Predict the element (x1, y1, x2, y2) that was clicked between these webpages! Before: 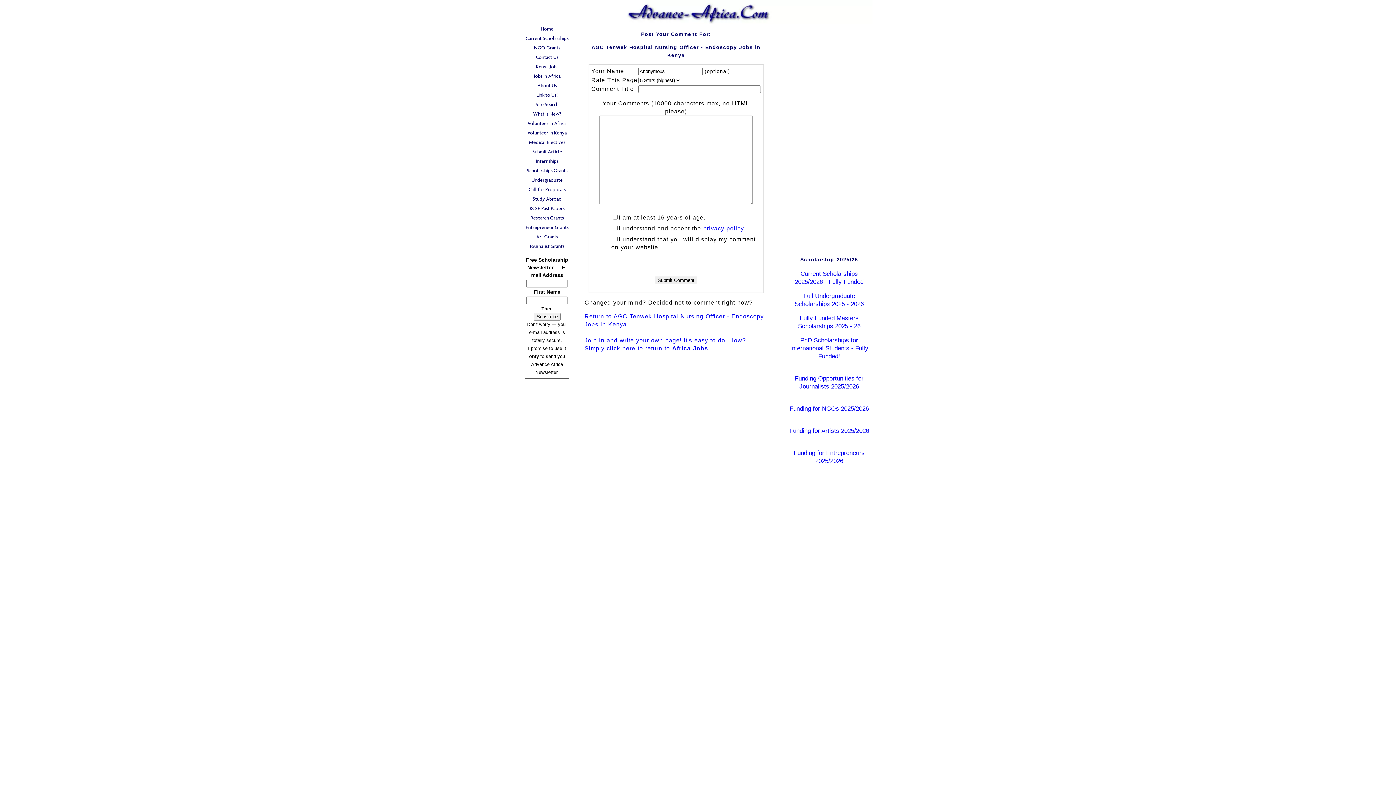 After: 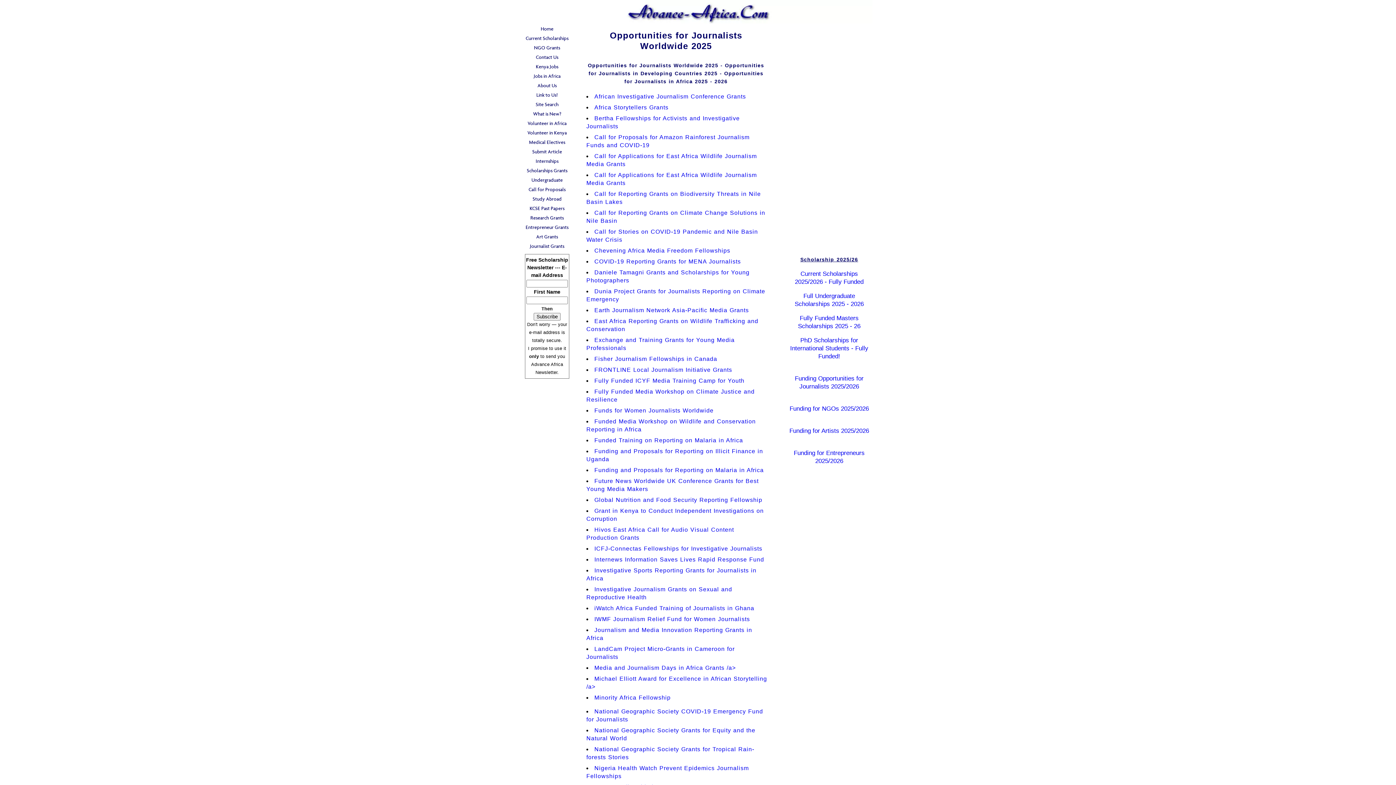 Action: bbox: (523, 241, 570, 251) label: Journalist Grants